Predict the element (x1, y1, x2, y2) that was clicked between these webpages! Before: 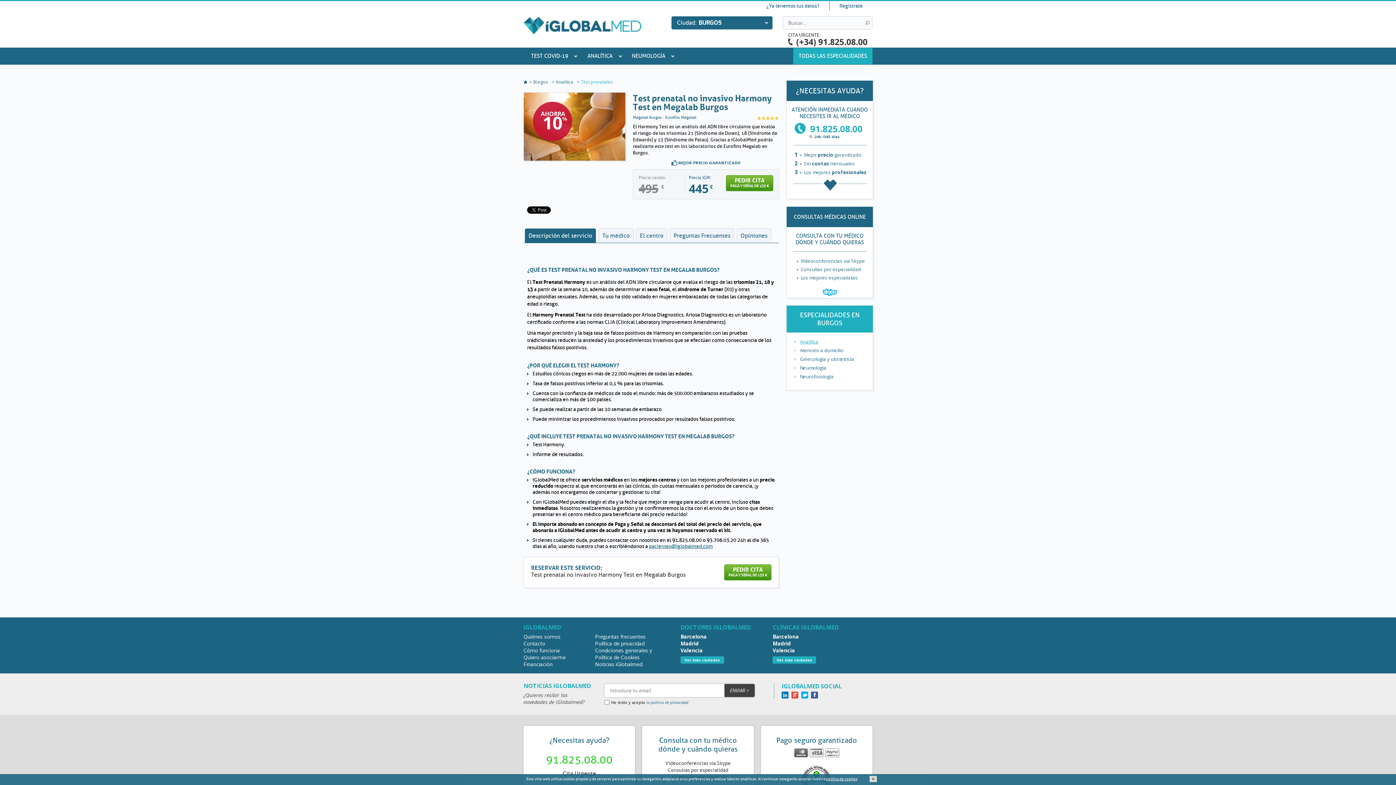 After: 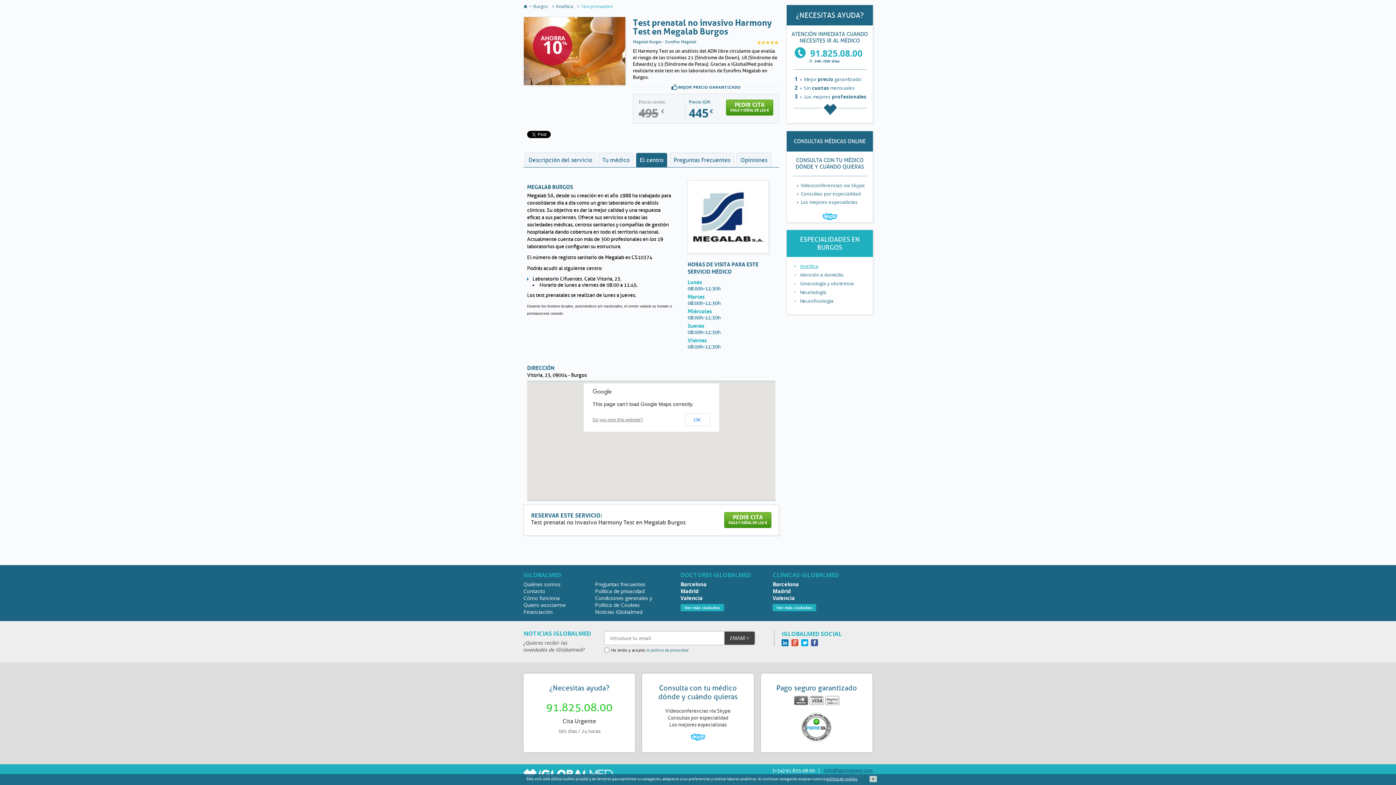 Action: label: Megalab Burgos bbox: (633, 115, 661, 120)